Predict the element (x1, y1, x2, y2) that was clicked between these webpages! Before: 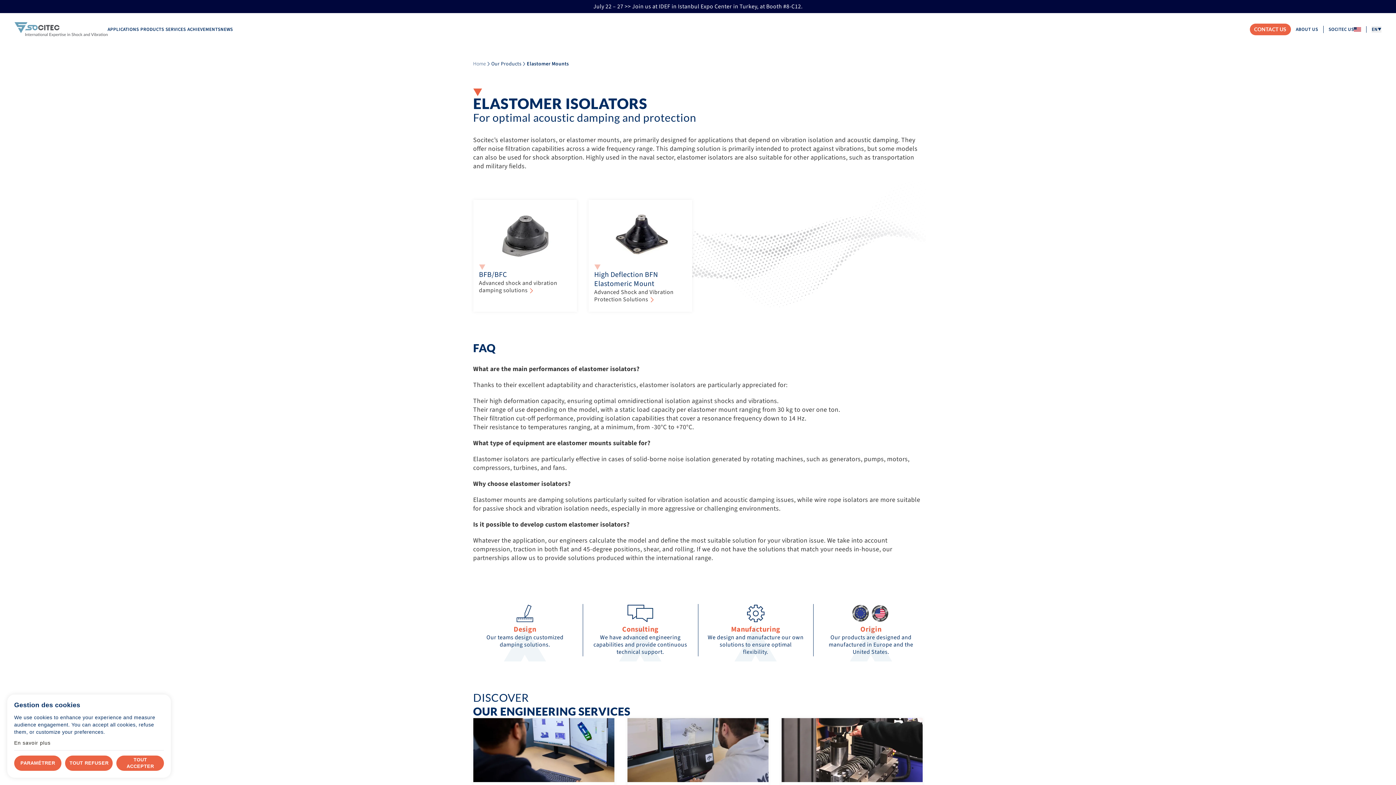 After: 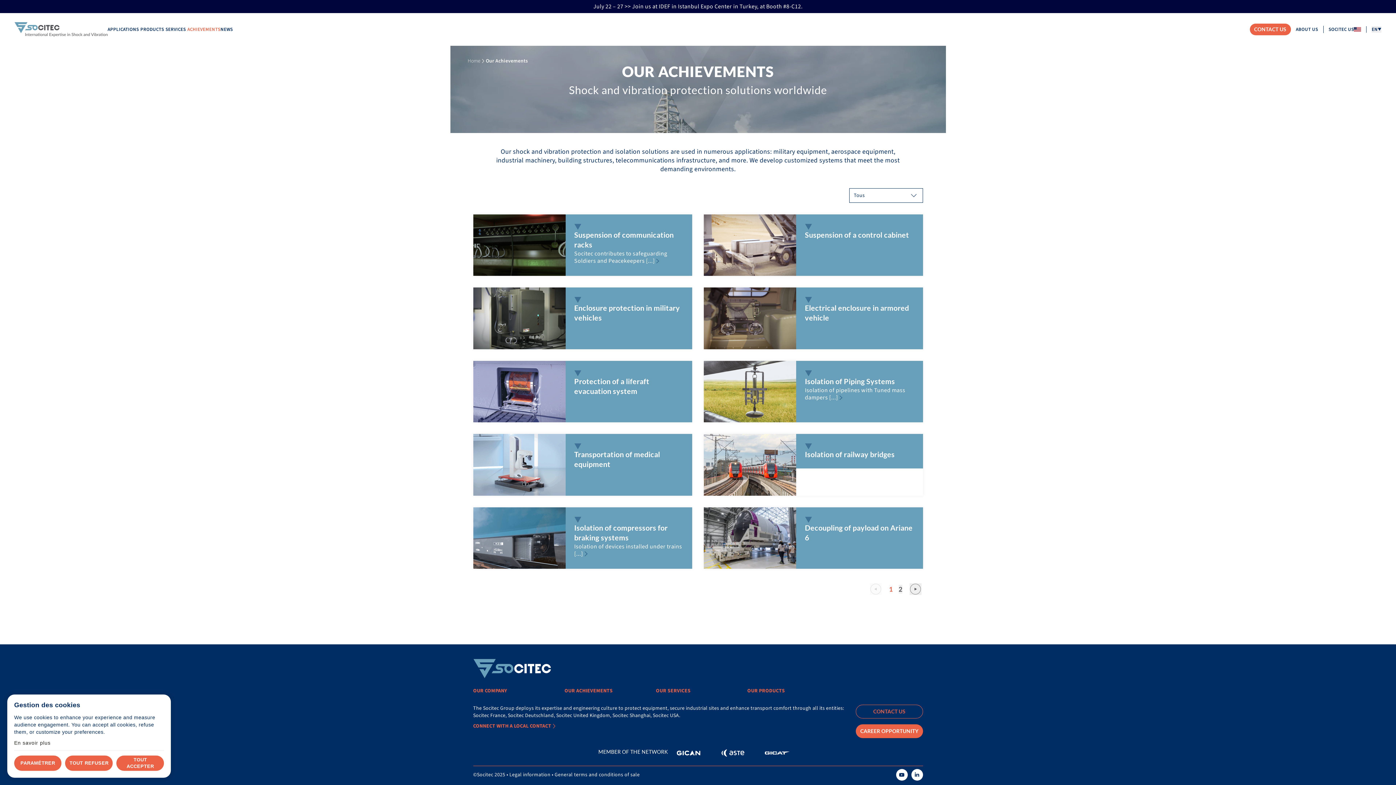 Action: bbox: (187, 26, 220, 32) label: ACHIEVEMENTS